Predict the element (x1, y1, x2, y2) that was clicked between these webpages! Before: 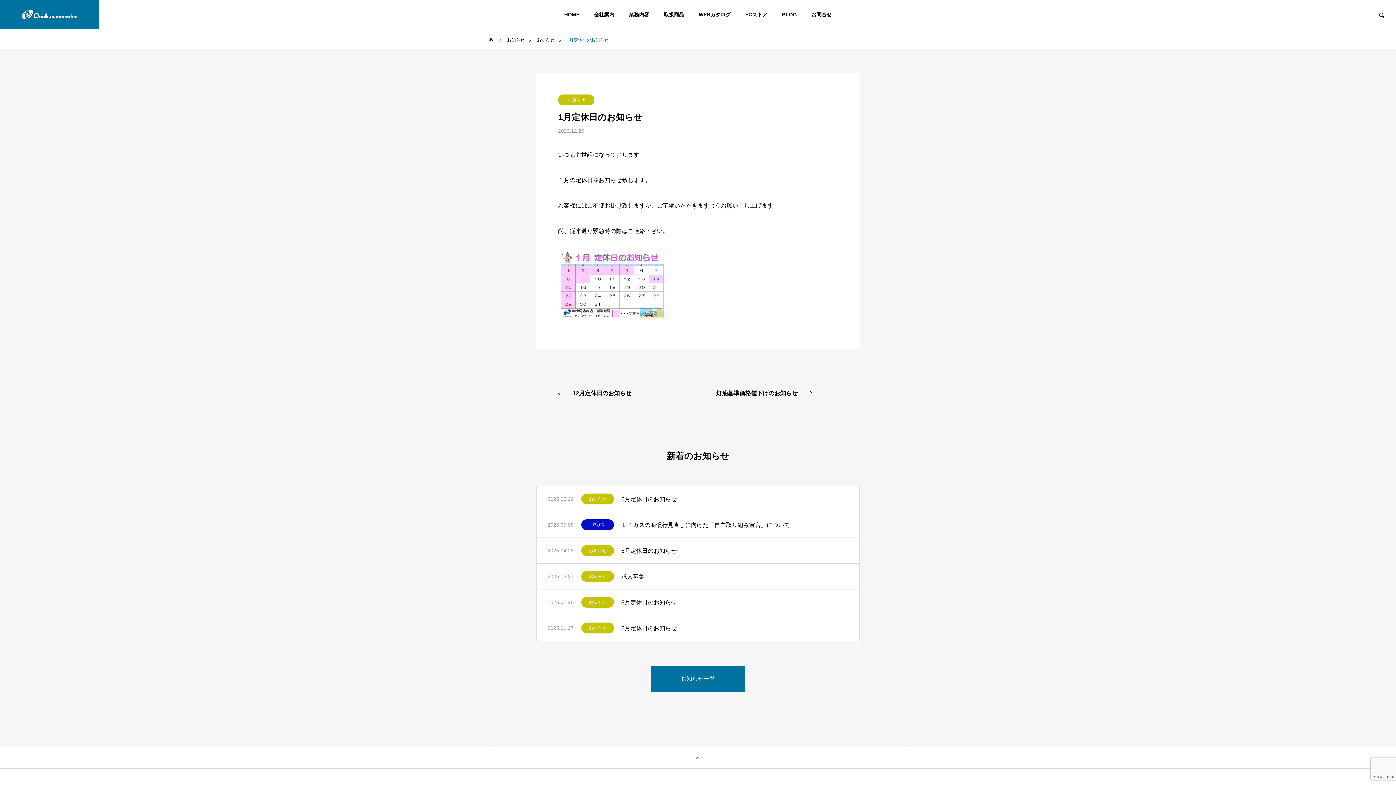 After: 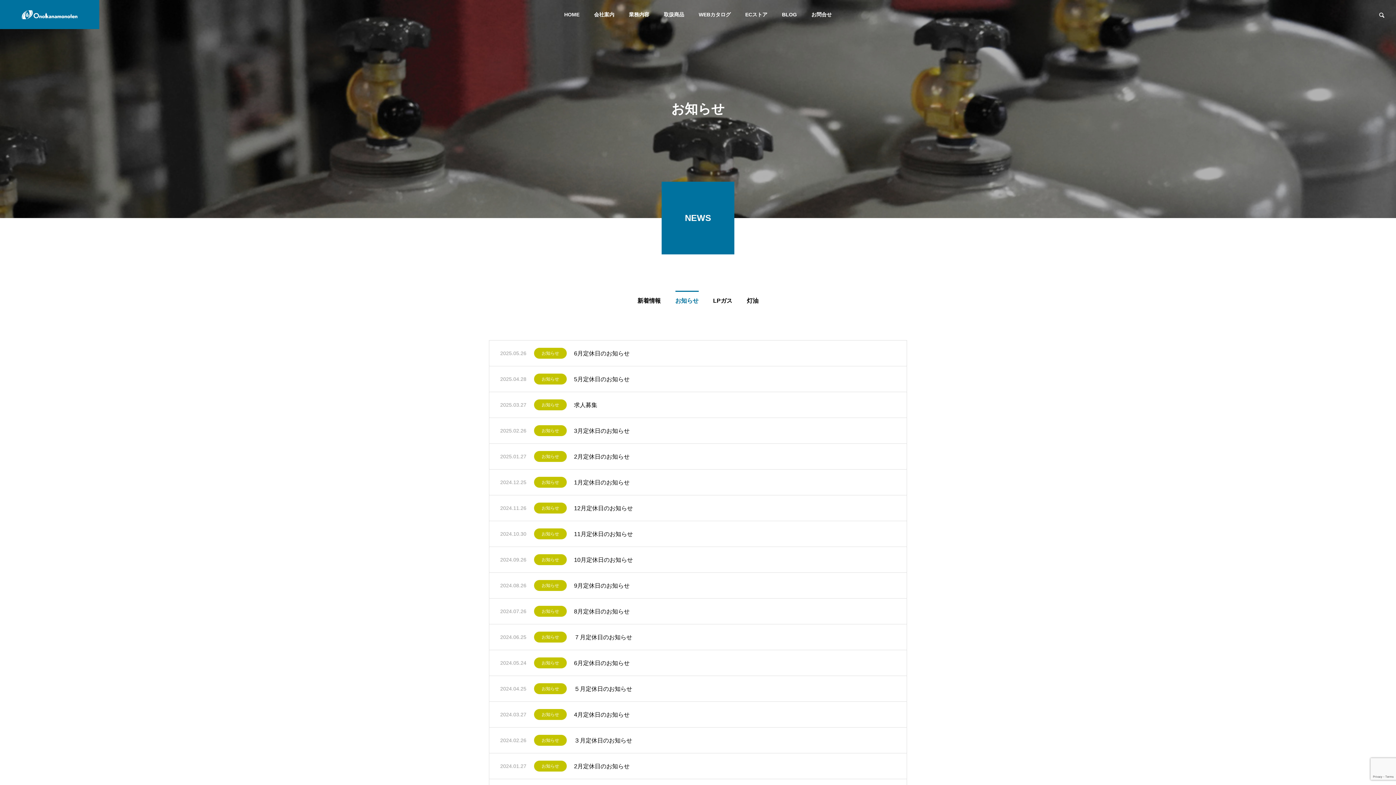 Action: bbox: (581, 571, 614, 582) label: お知らせ